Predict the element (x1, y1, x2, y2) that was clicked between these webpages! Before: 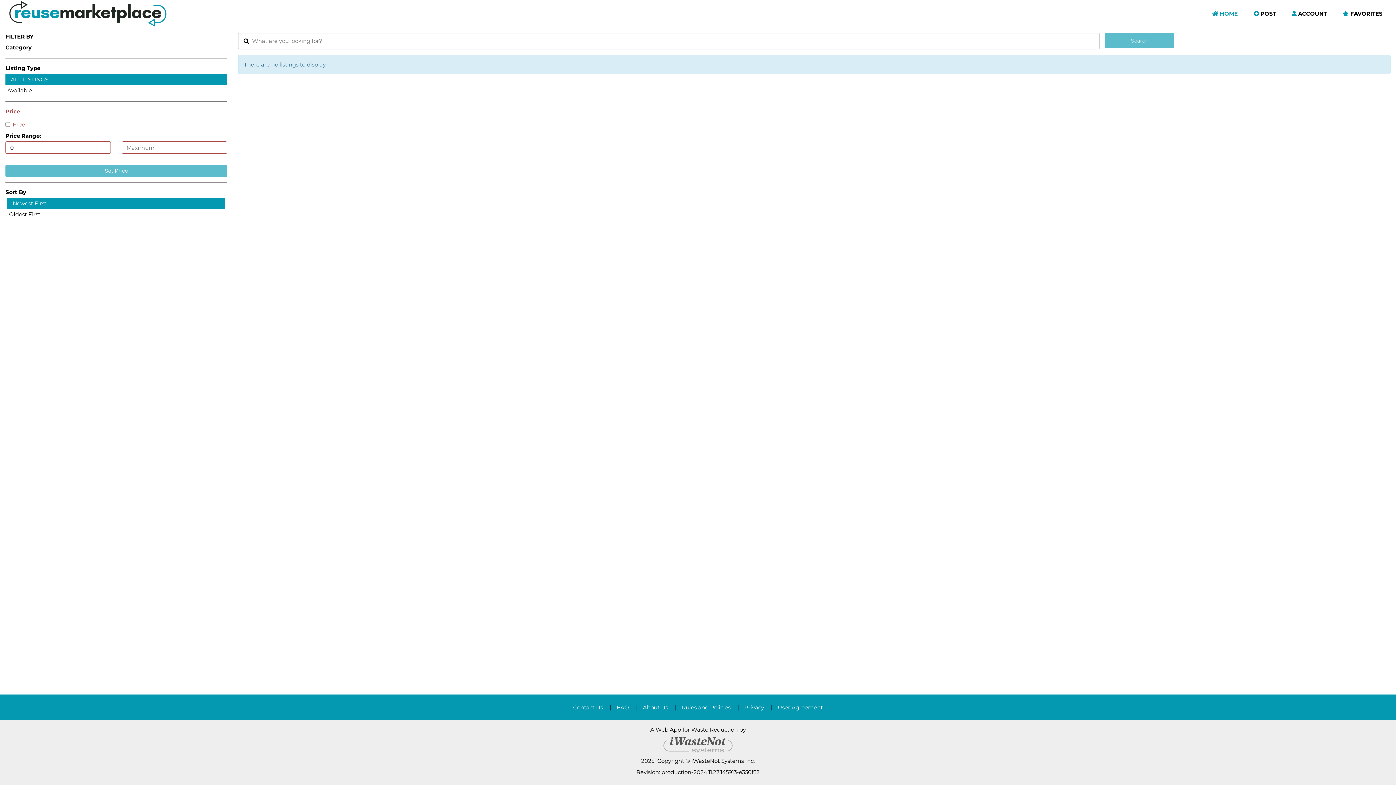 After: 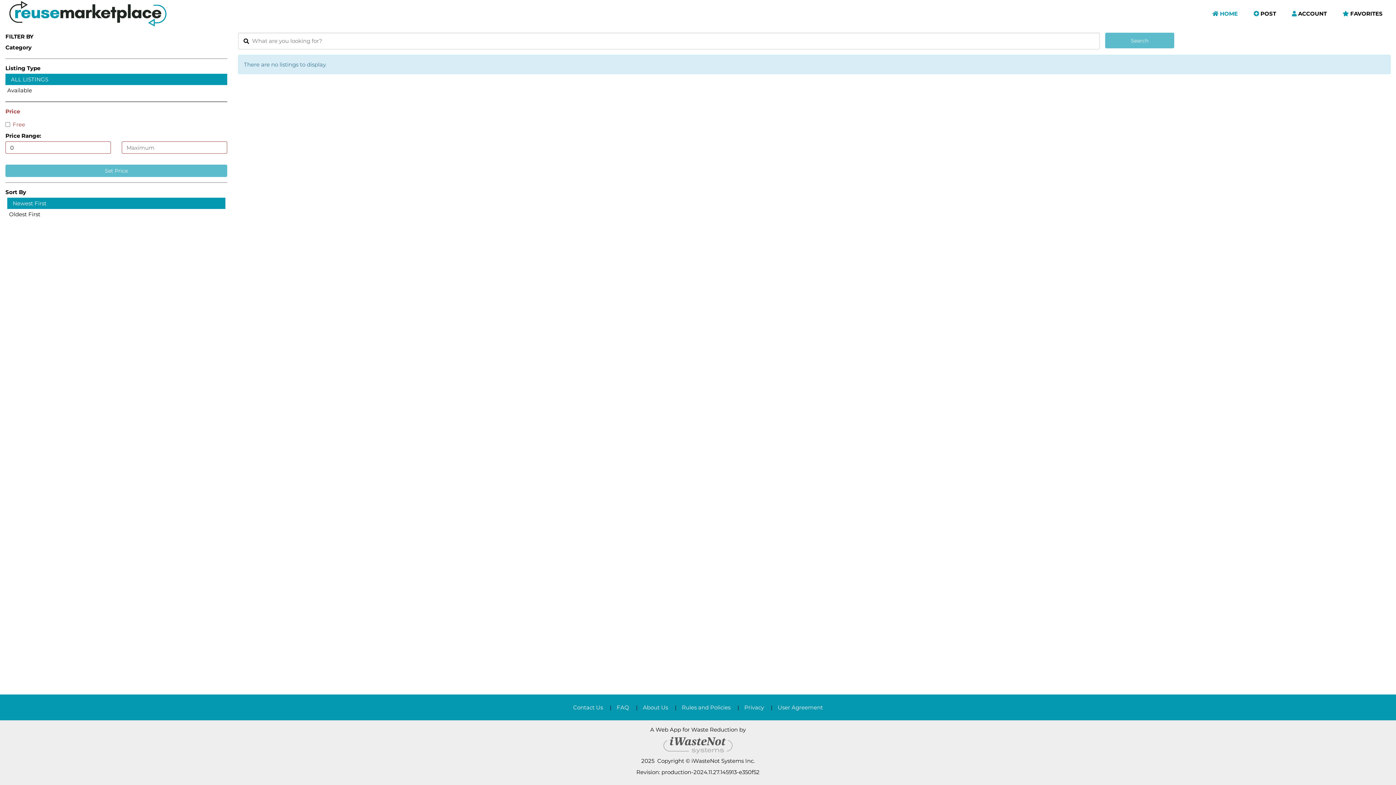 Action: bbox: (1204, 2, 1246, 25) label:  HOME